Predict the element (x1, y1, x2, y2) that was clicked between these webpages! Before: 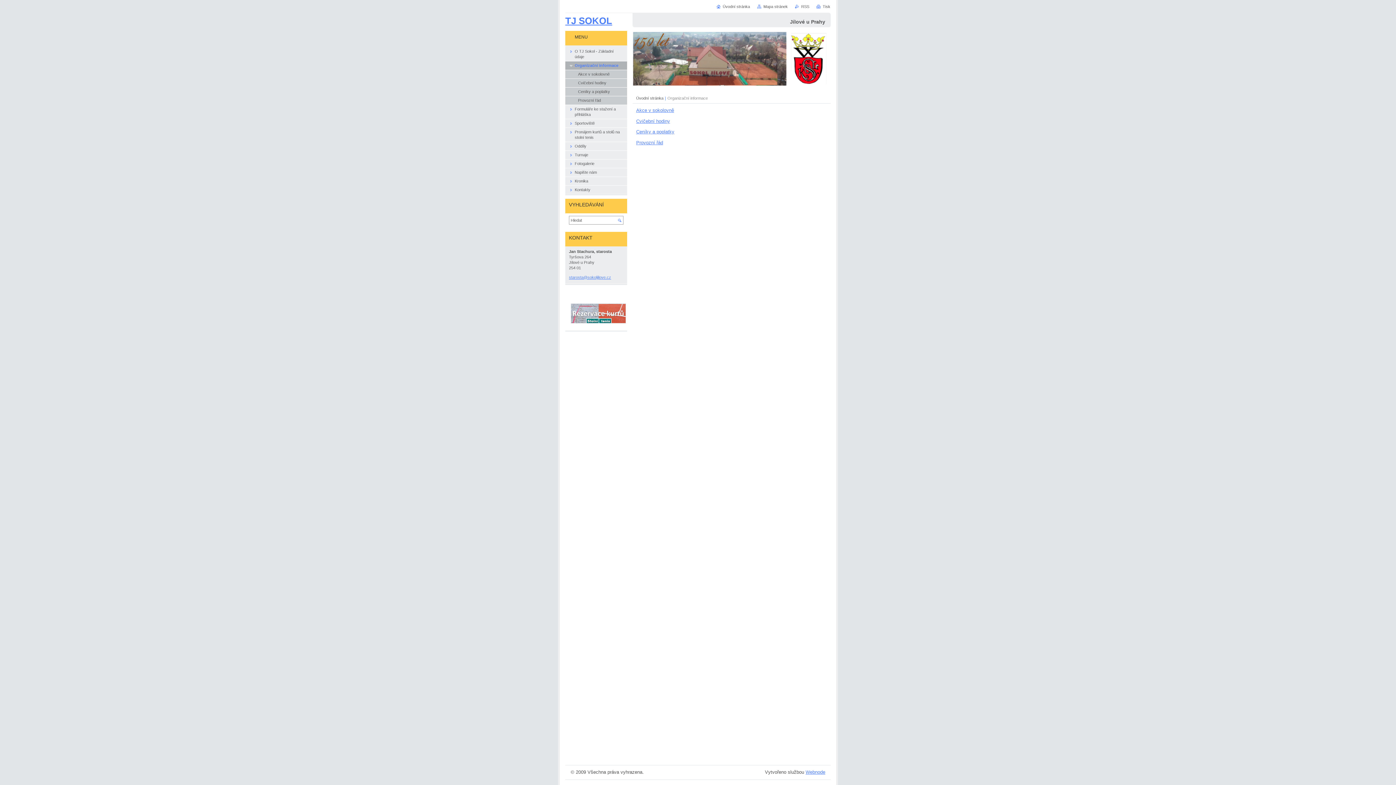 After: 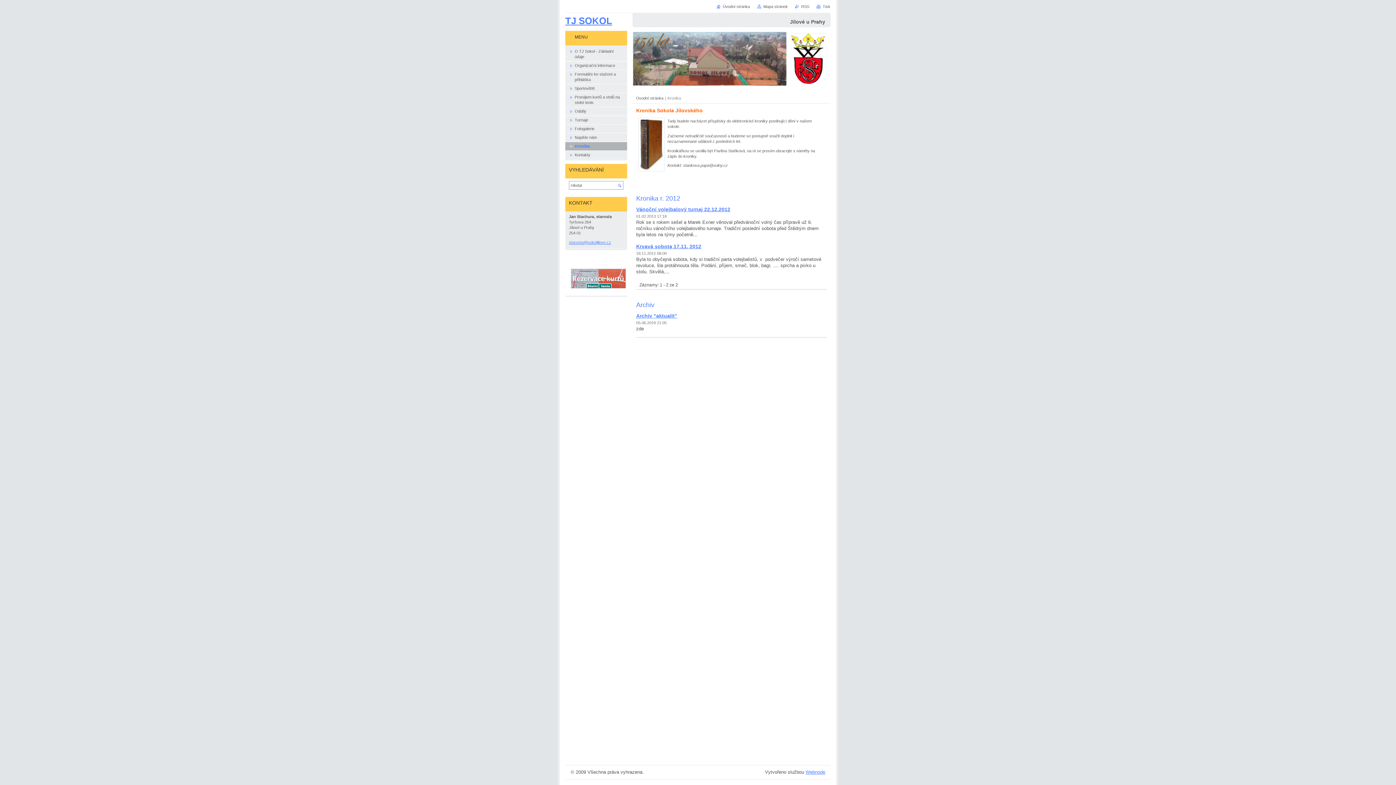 Action: bbox: (565, 177, 627, 185) label: Kronika